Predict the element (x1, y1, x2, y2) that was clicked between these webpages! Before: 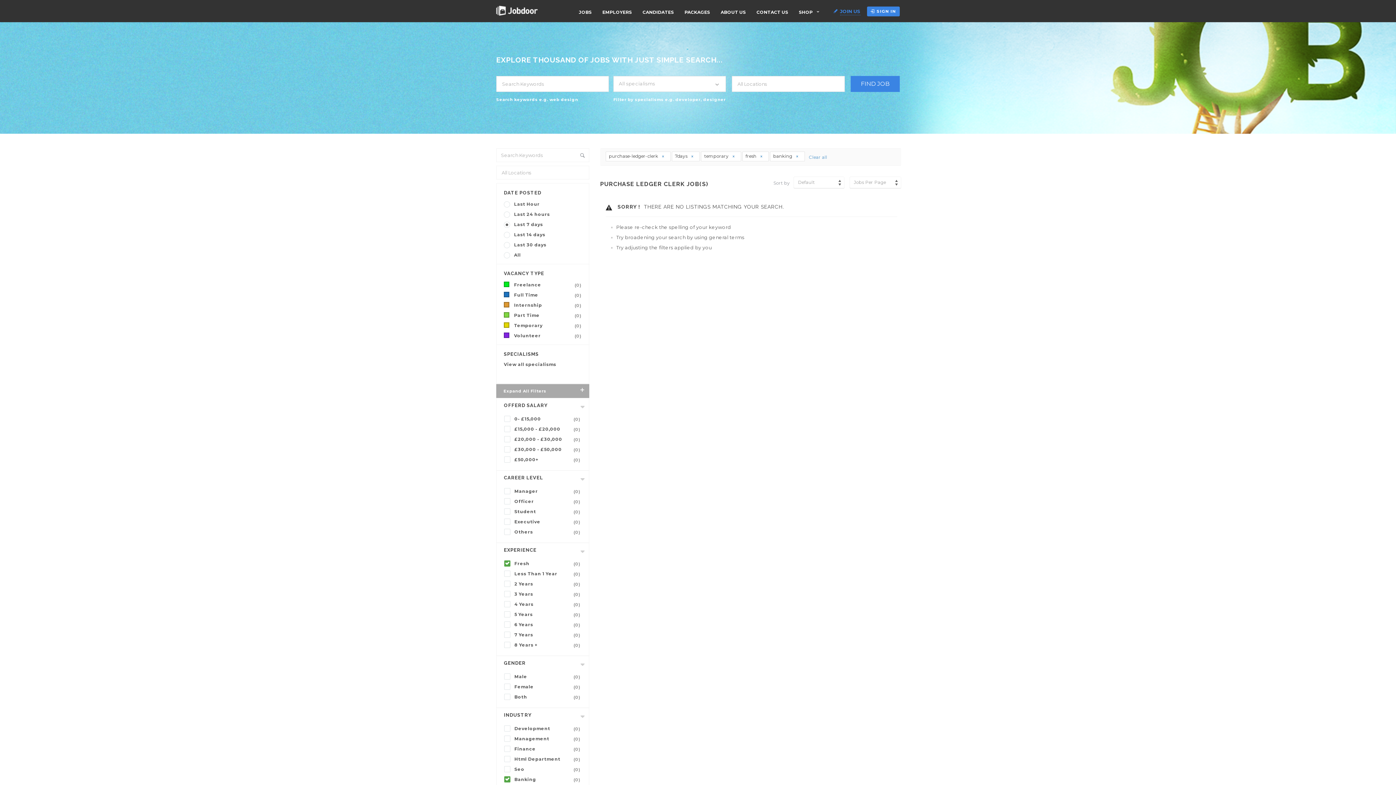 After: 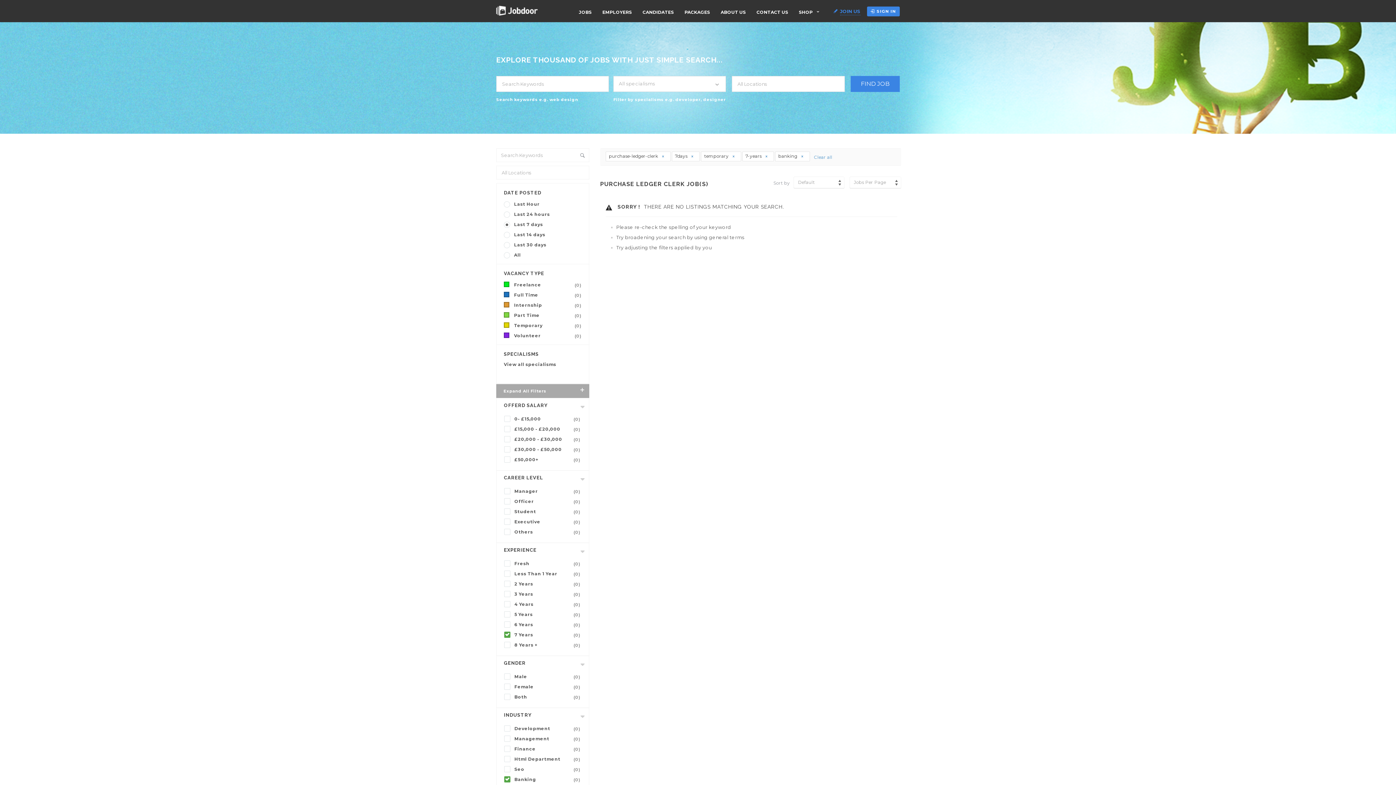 Action: label: 7 Years
(0) bbox: (504, 630, 583, 640)